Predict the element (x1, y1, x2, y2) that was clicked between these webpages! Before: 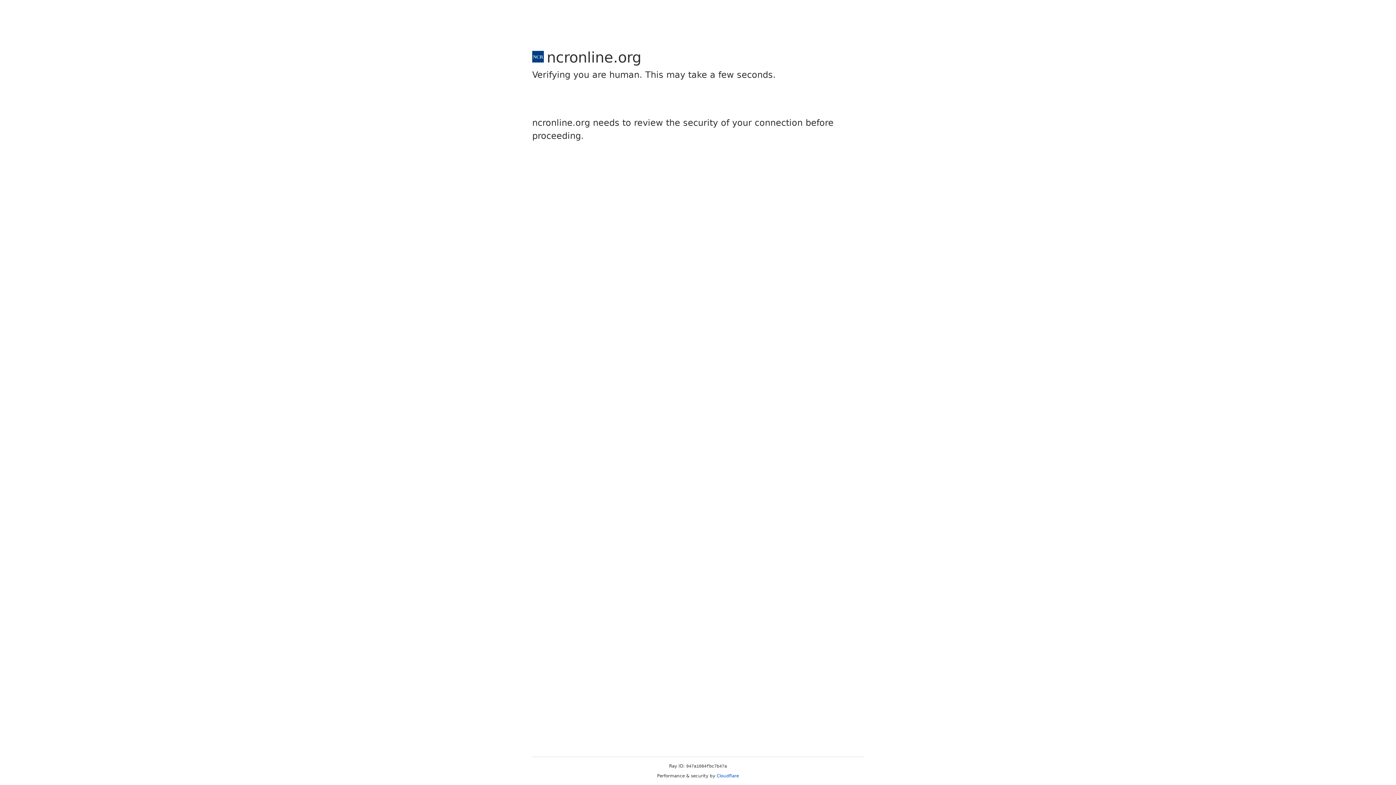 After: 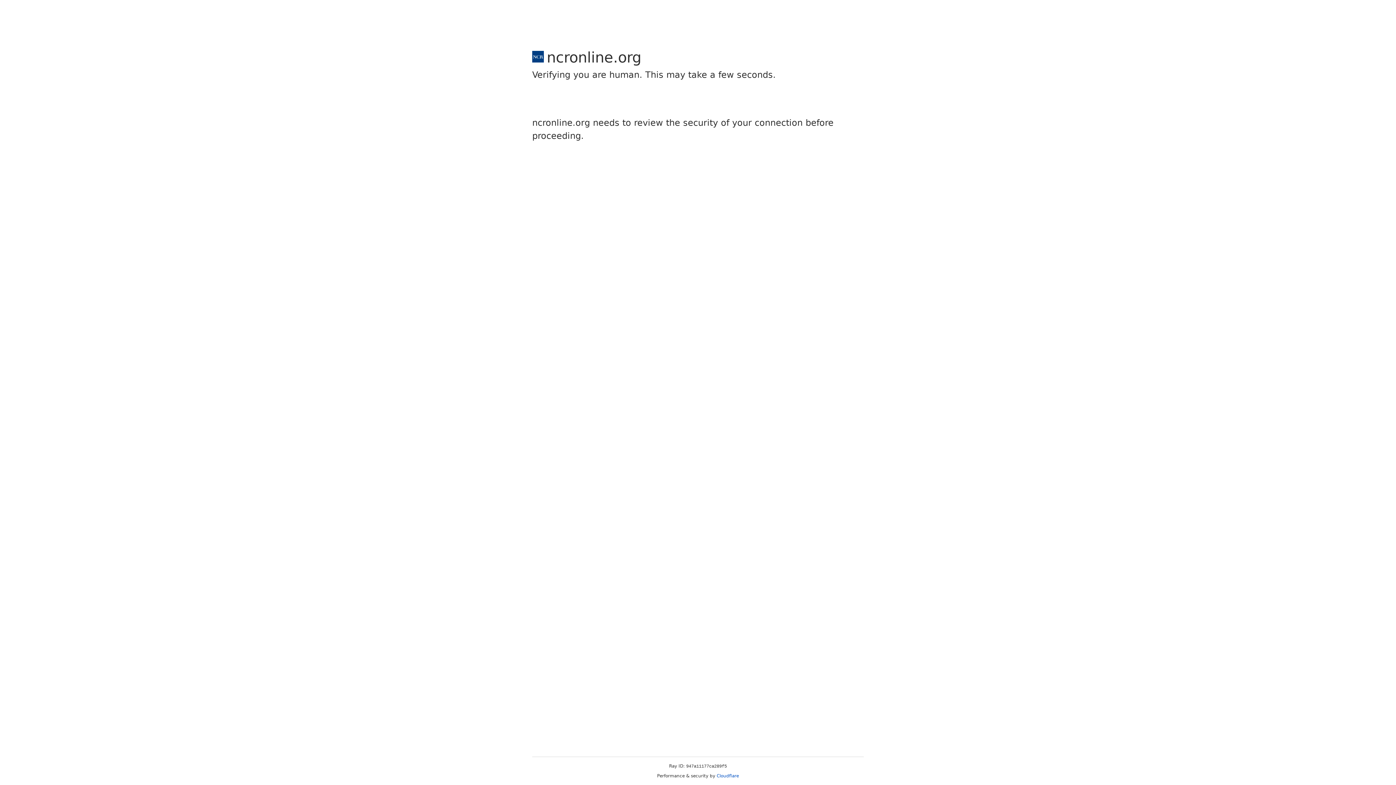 Action: bbox: (716, 773, 739, 778) label: Cloudflare